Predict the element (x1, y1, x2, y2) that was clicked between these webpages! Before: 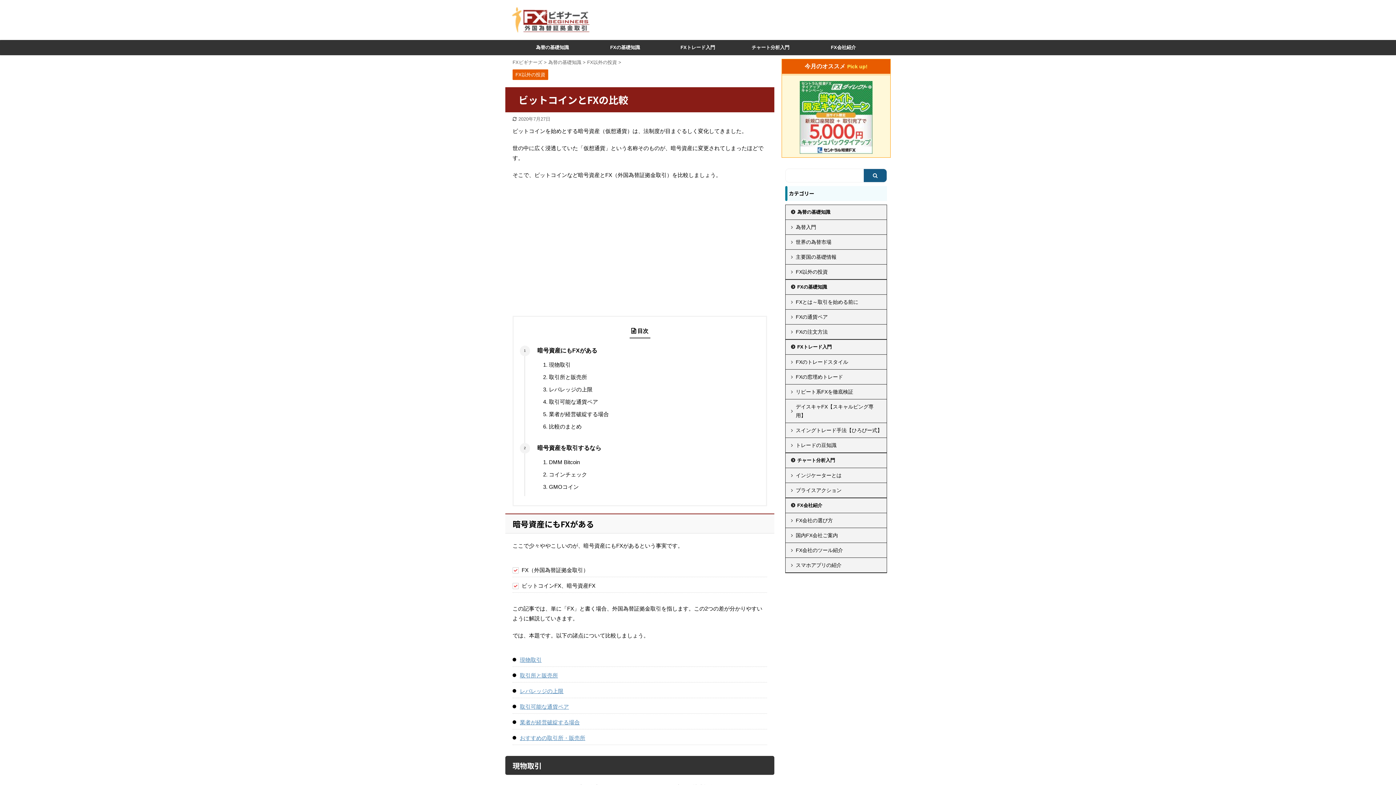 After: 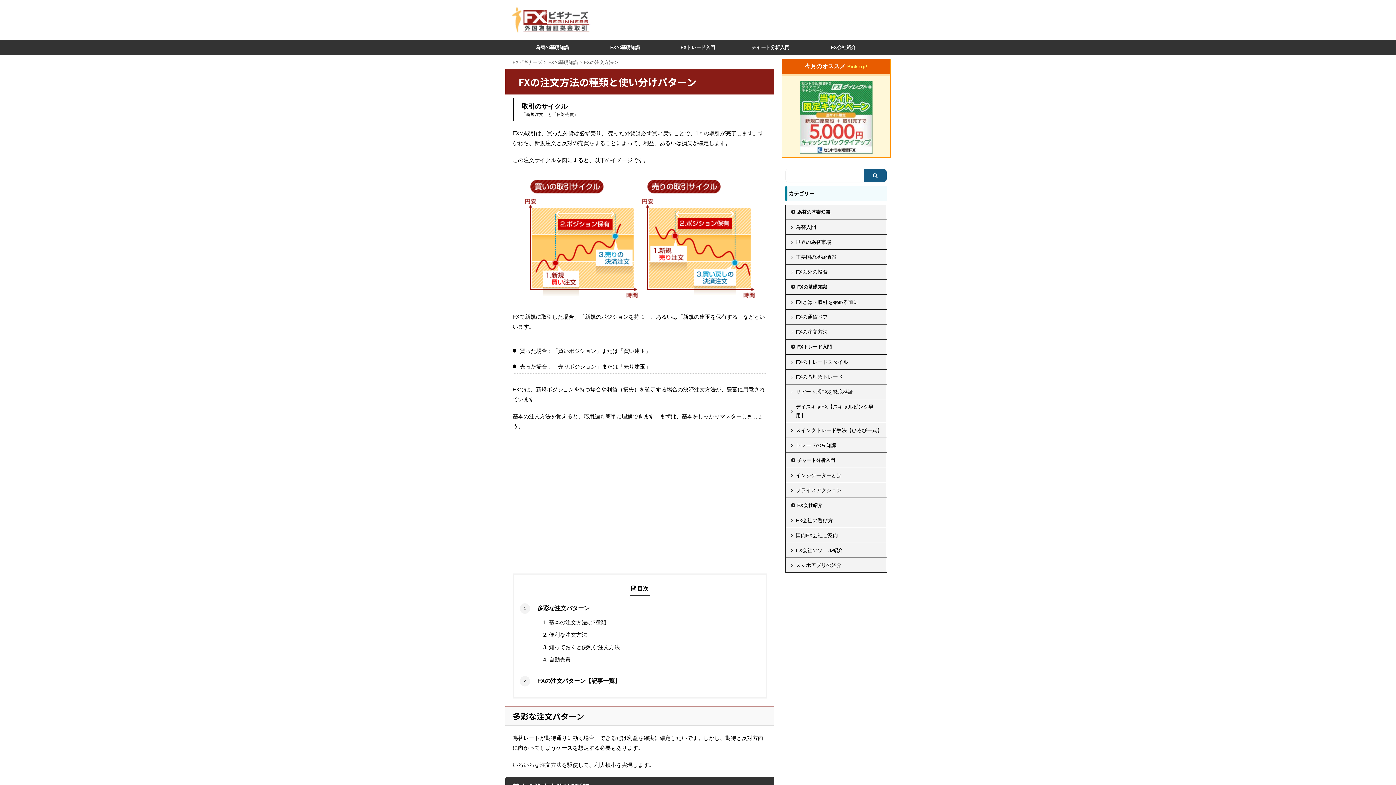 Action: label: FXの注文方法 bbox: (785, 324, 886, 339)